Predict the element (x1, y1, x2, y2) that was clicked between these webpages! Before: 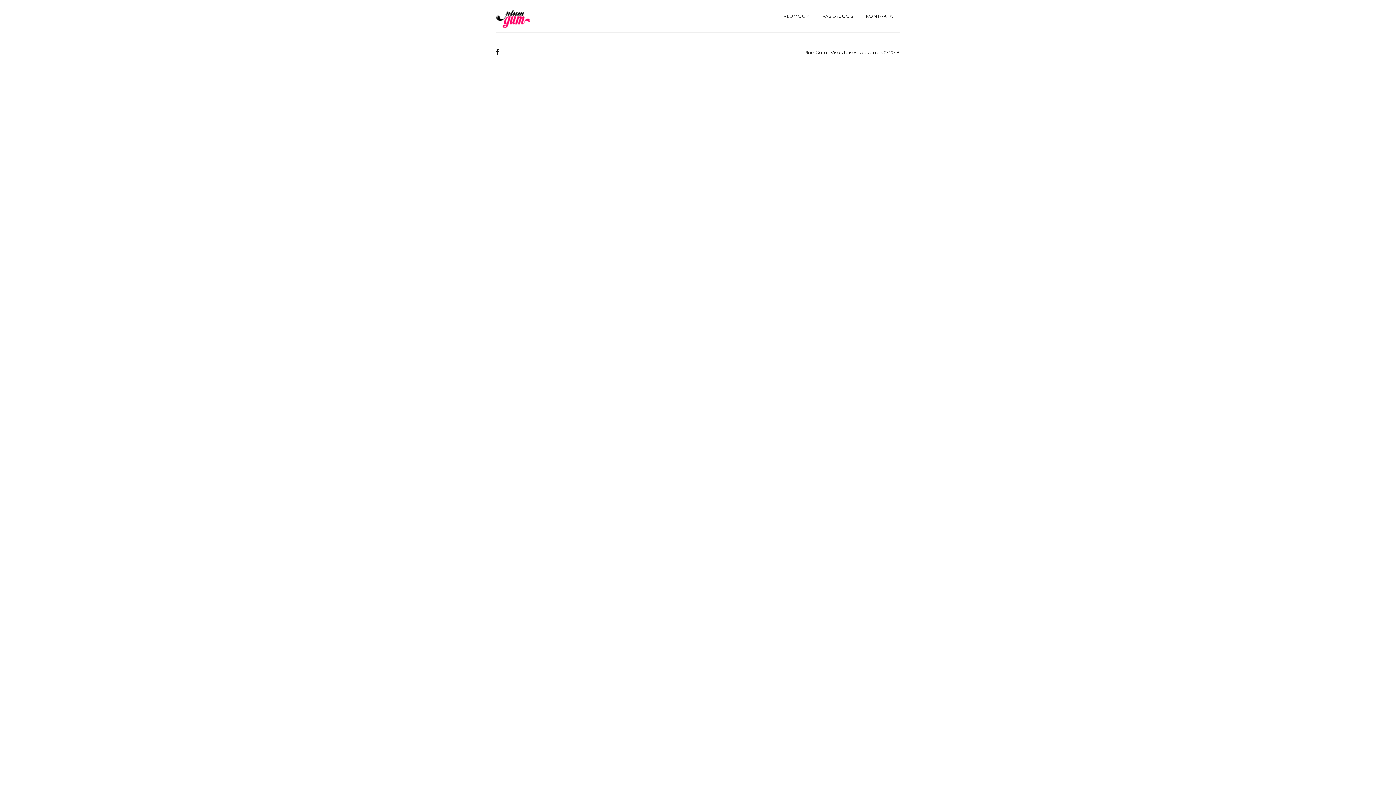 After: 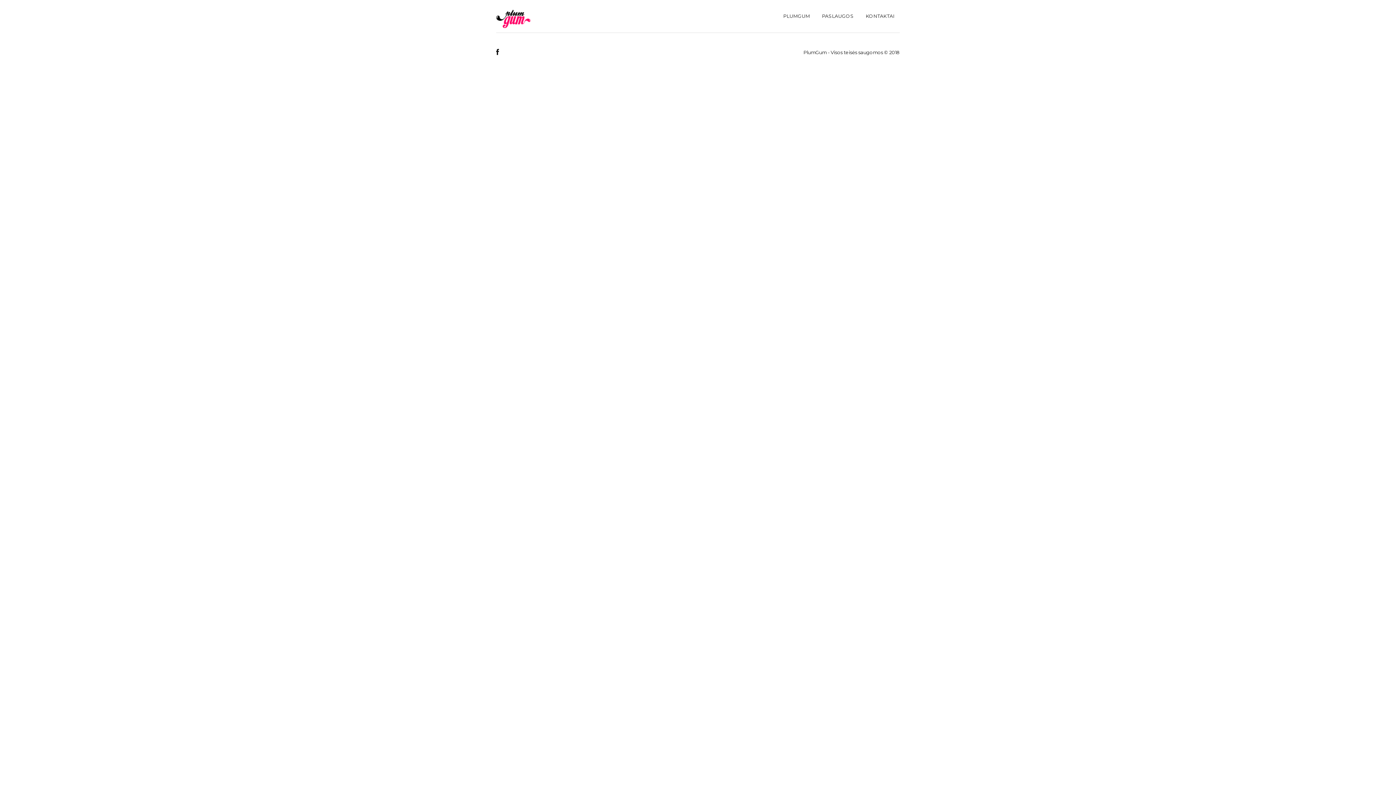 Action: bbox: (783, 3, 810, 28) label: PLUMGUM